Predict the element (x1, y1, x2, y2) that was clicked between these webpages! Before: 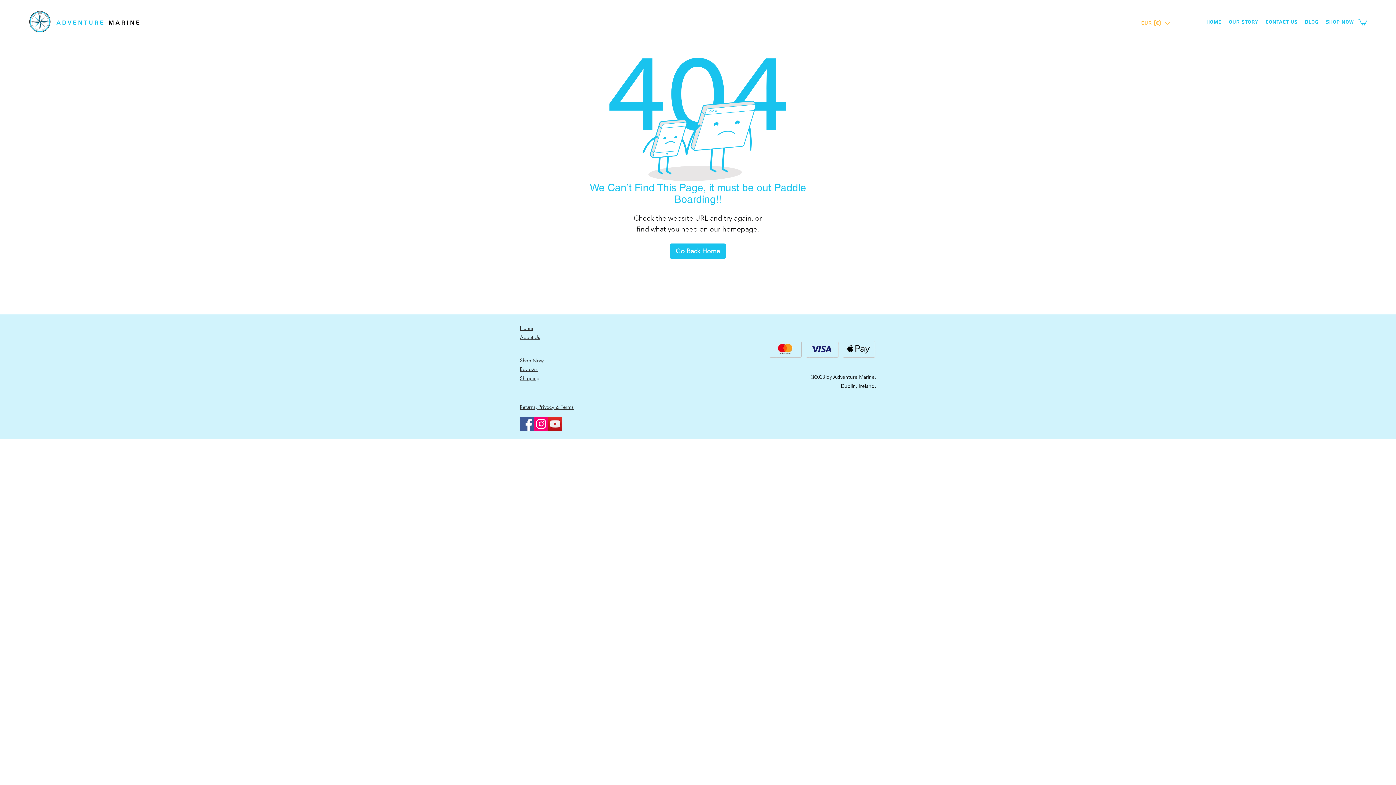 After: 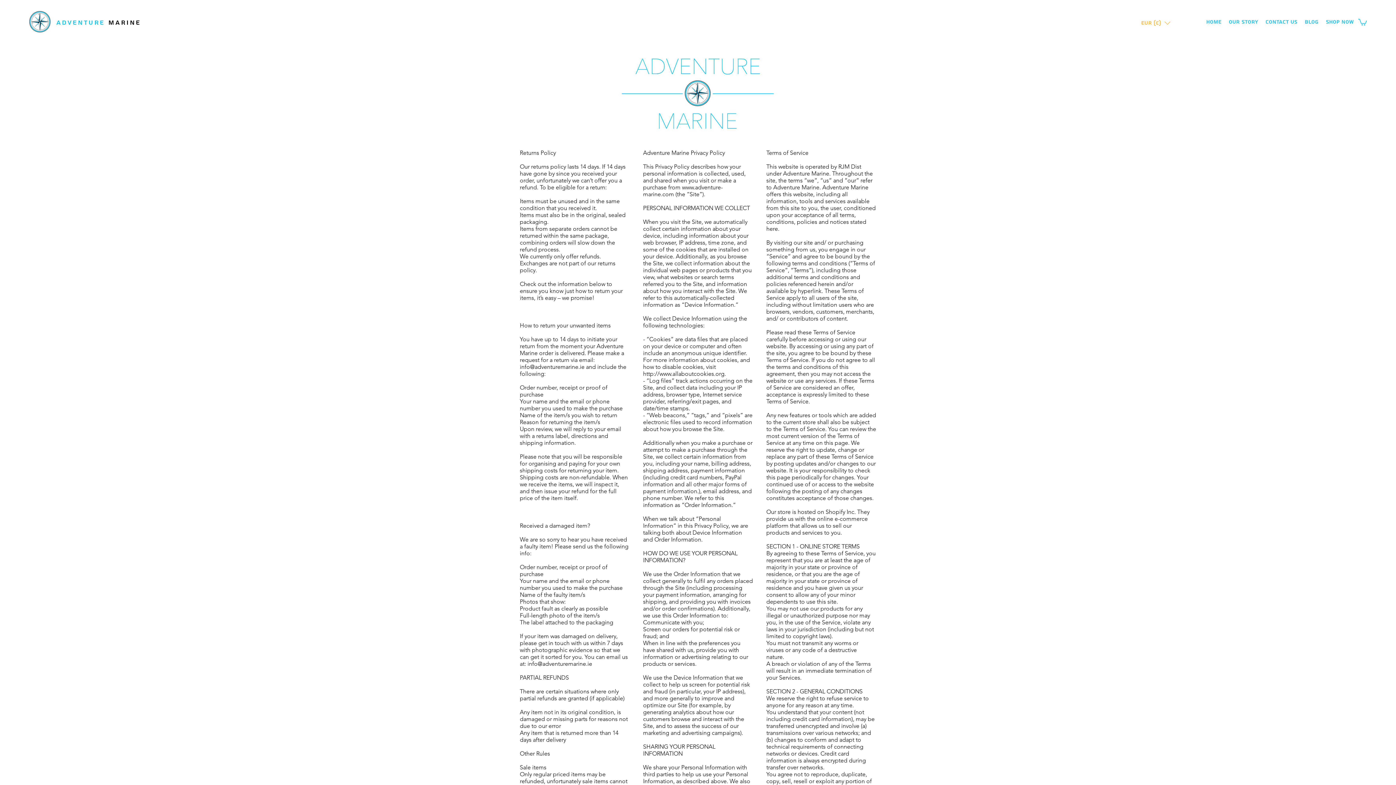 Action: bbox: (520, 403, 573, 410) label: Returns, Privacy & Terms